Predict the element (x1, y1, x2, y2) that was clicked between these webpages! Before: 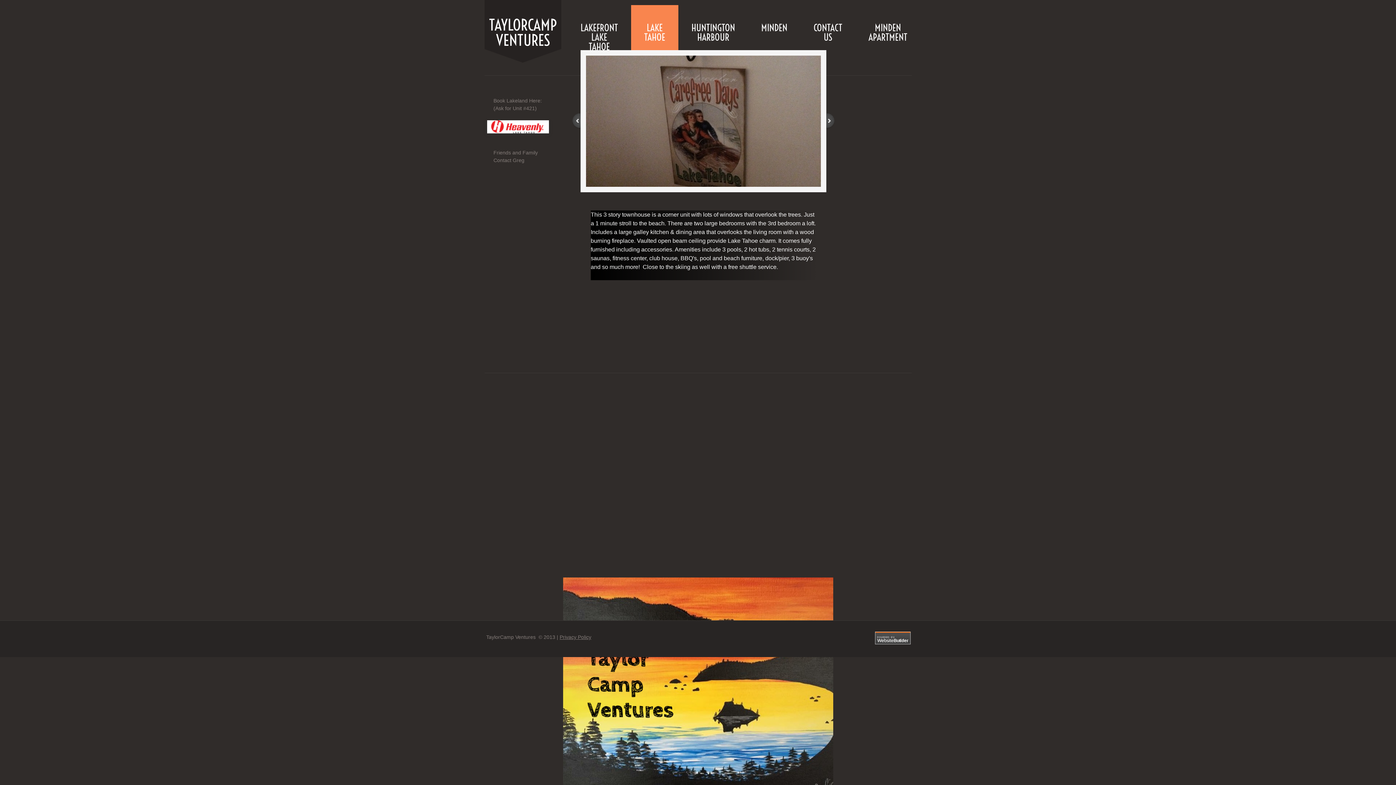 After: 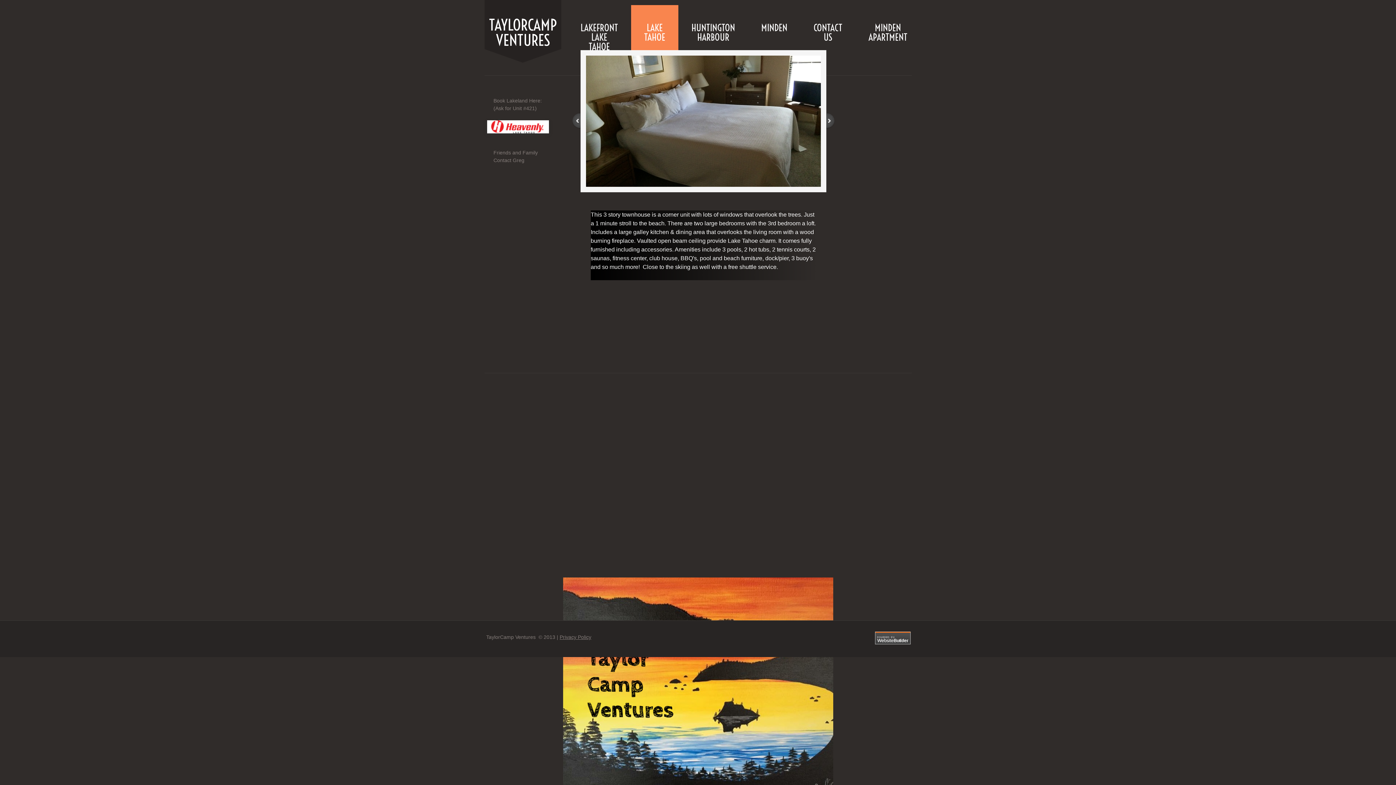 Action: bbox: (559, 634, 591, 640) label: Privacy Policy